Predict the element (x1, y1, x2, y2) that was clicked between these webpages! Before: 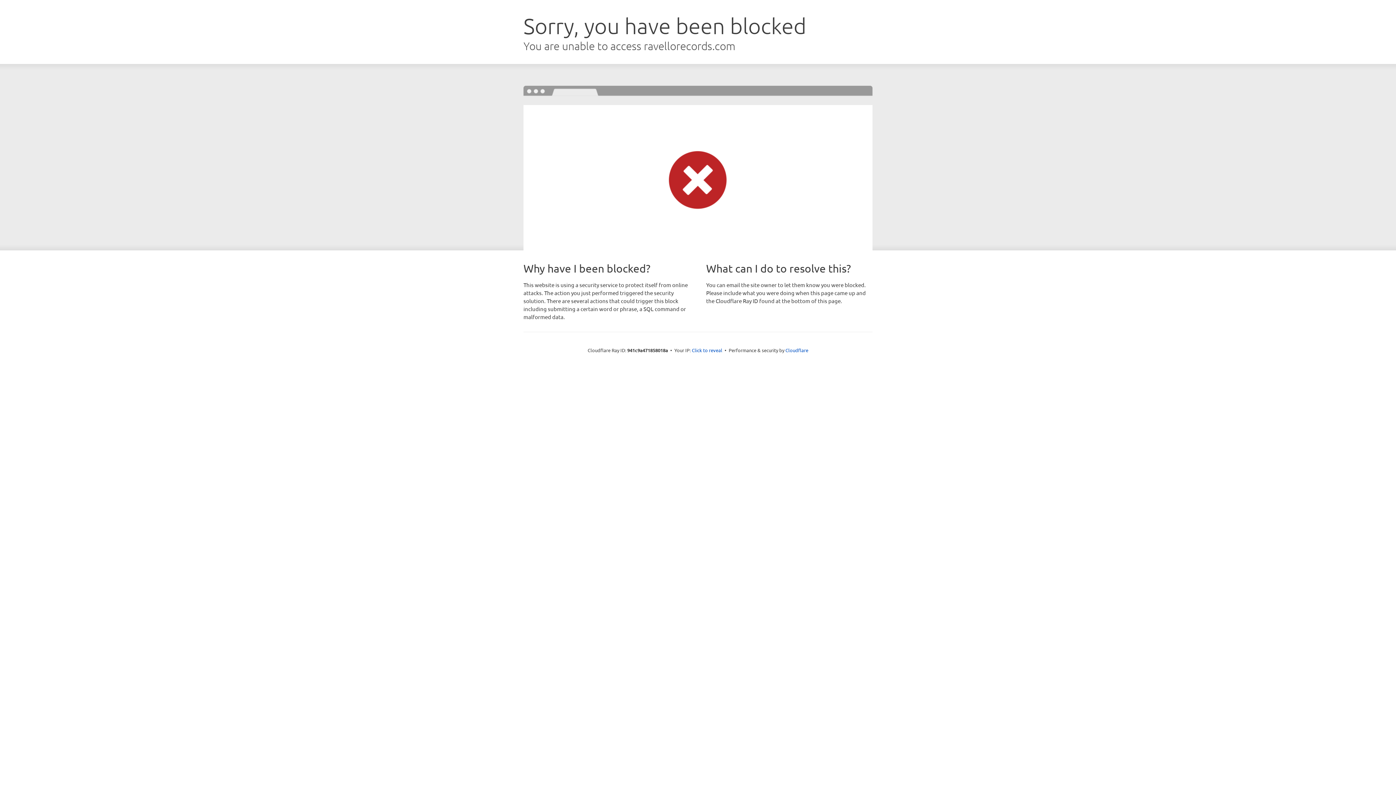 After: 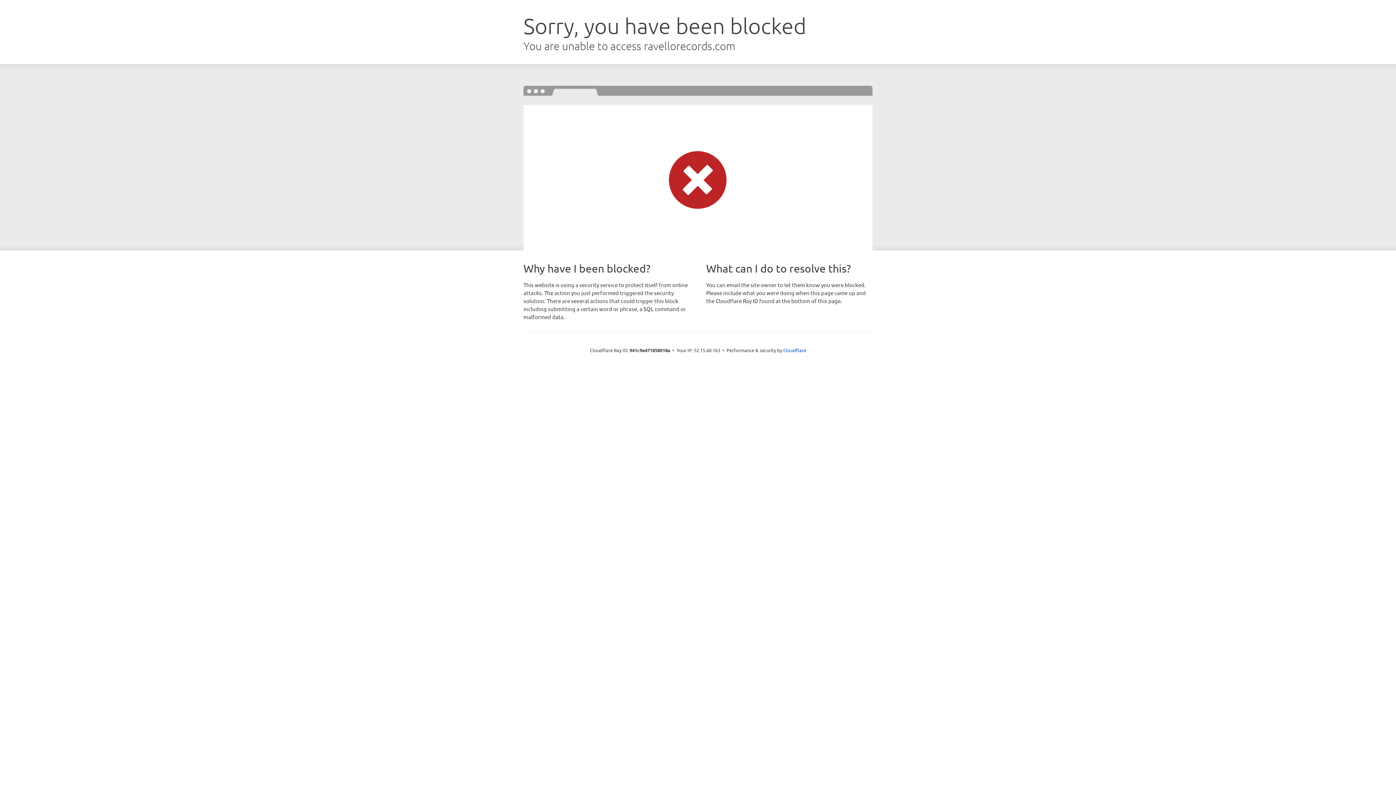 Action: bbox: (692, 346, 722, 353) label: Click to reveal